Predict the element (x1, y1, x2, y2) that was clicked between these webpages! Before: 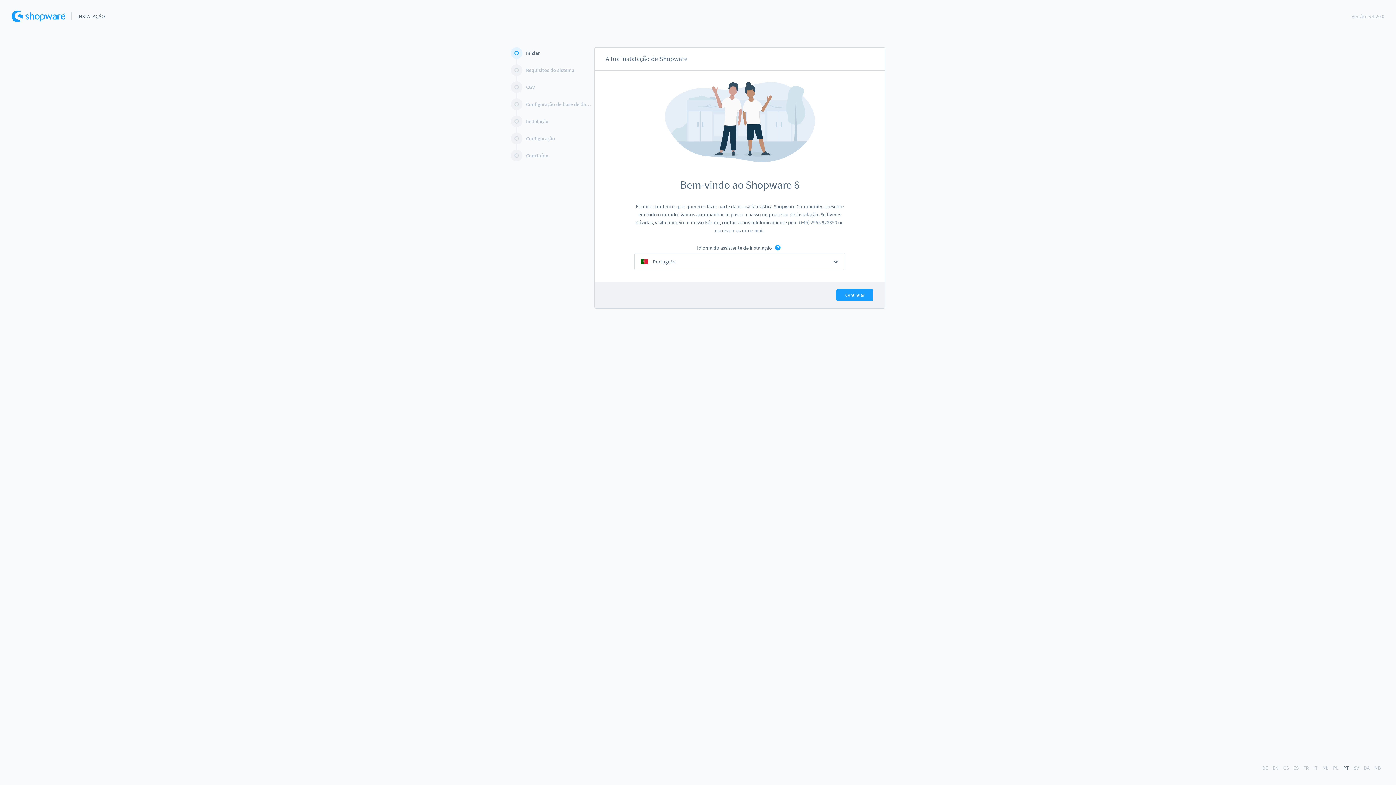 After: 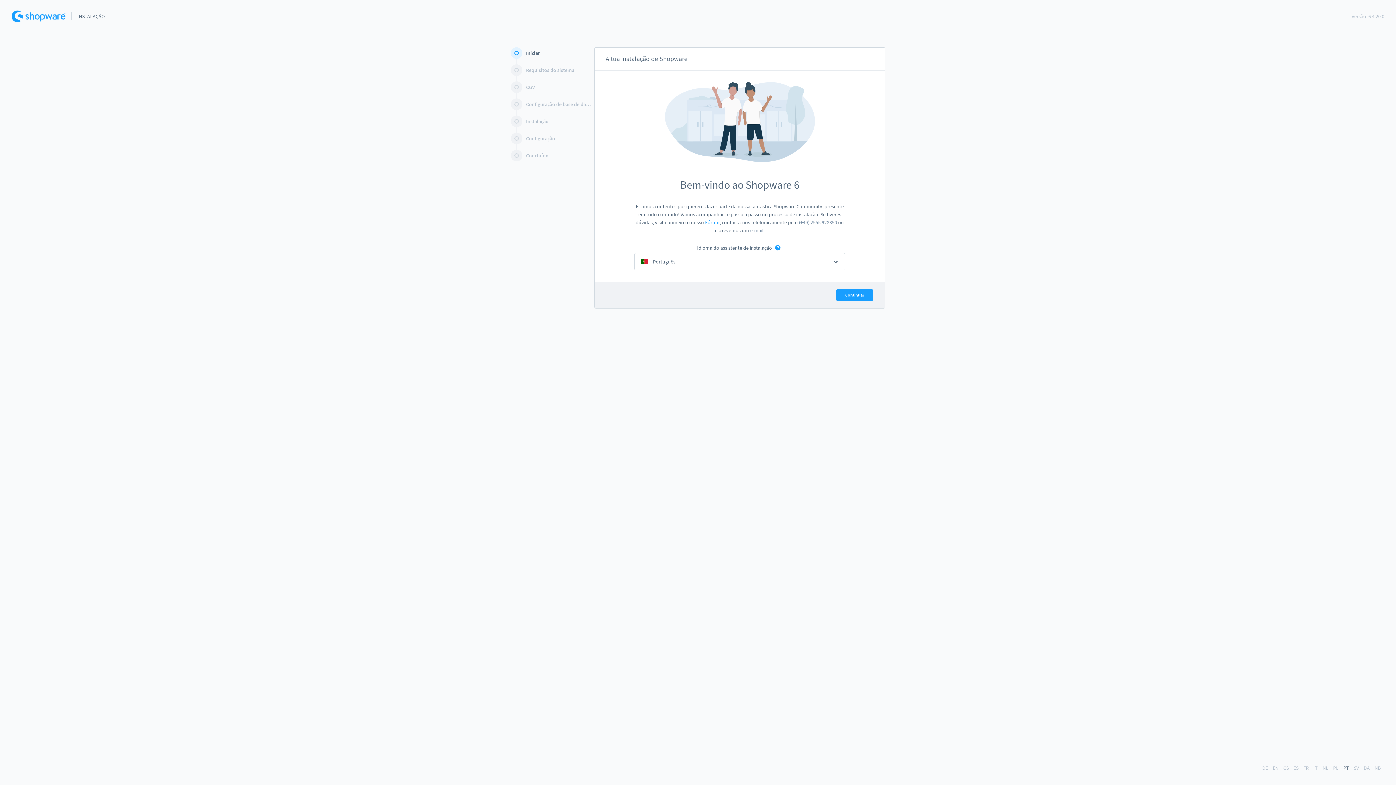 Action: bbox: (705, 219, 719, 225) label: Fórum